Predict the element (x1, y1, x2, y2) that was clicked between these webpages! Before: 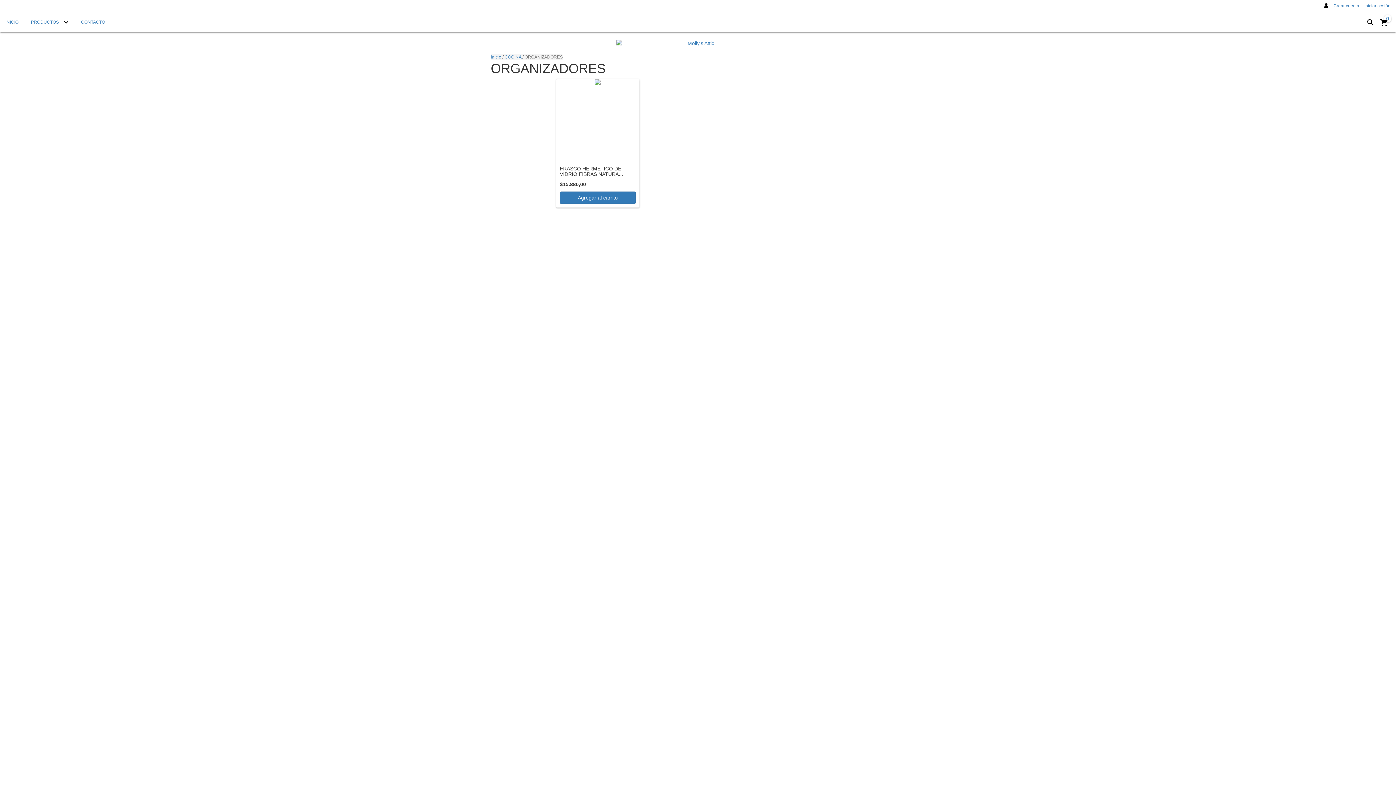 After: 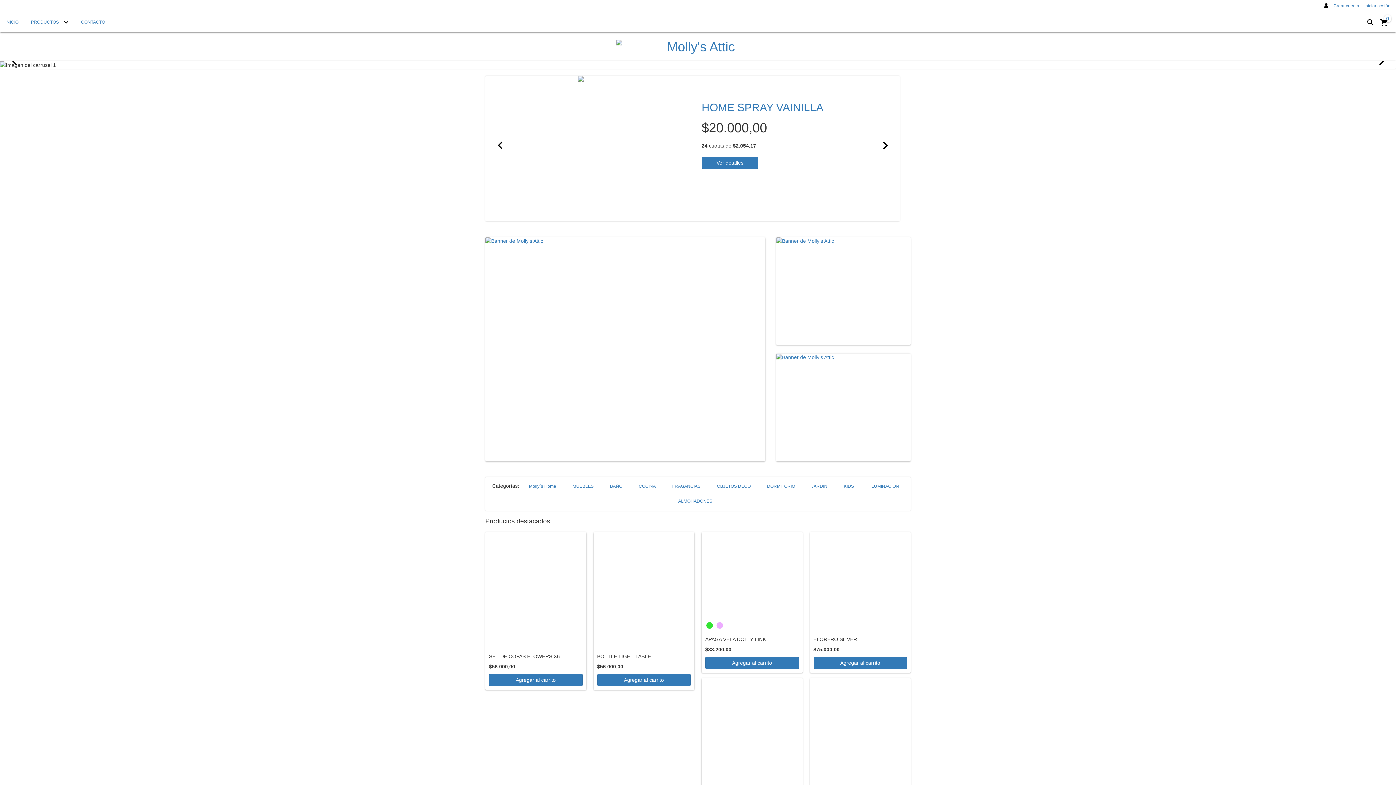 Action: label: Inicio bbox: (490, 54, 501, 59)